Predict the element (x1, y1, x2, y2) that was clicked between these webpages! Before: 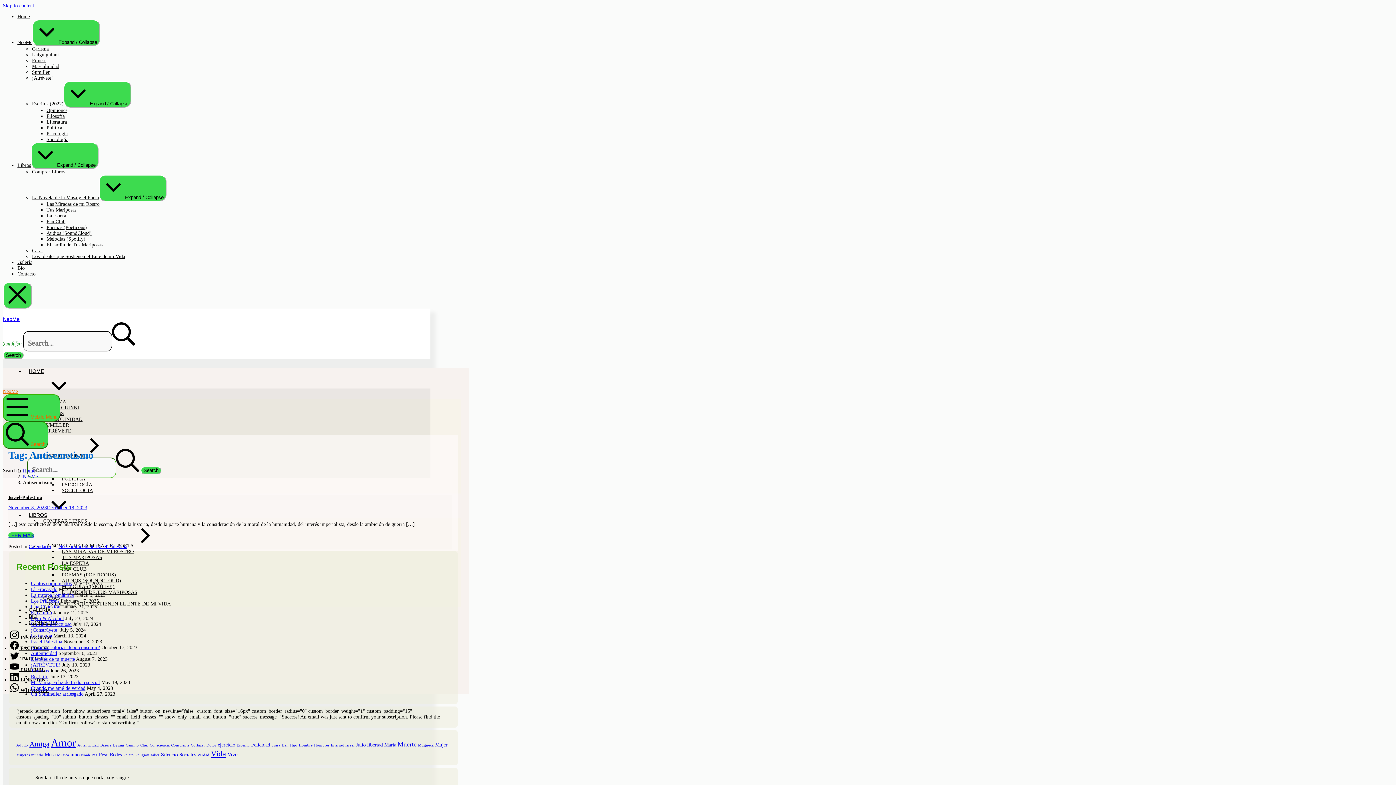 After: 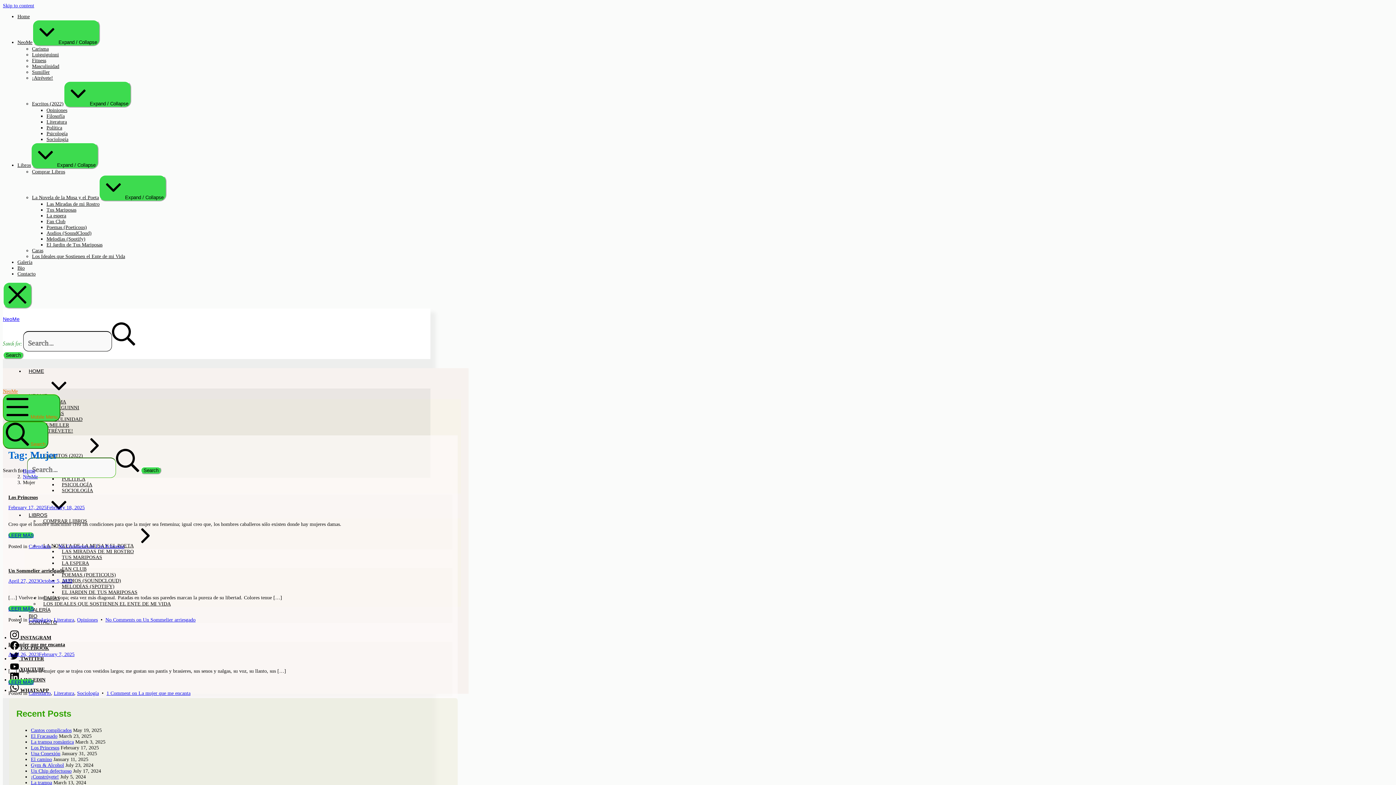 Action: bbox: (435, 742, 447, 747) label: Mujer (3 items)